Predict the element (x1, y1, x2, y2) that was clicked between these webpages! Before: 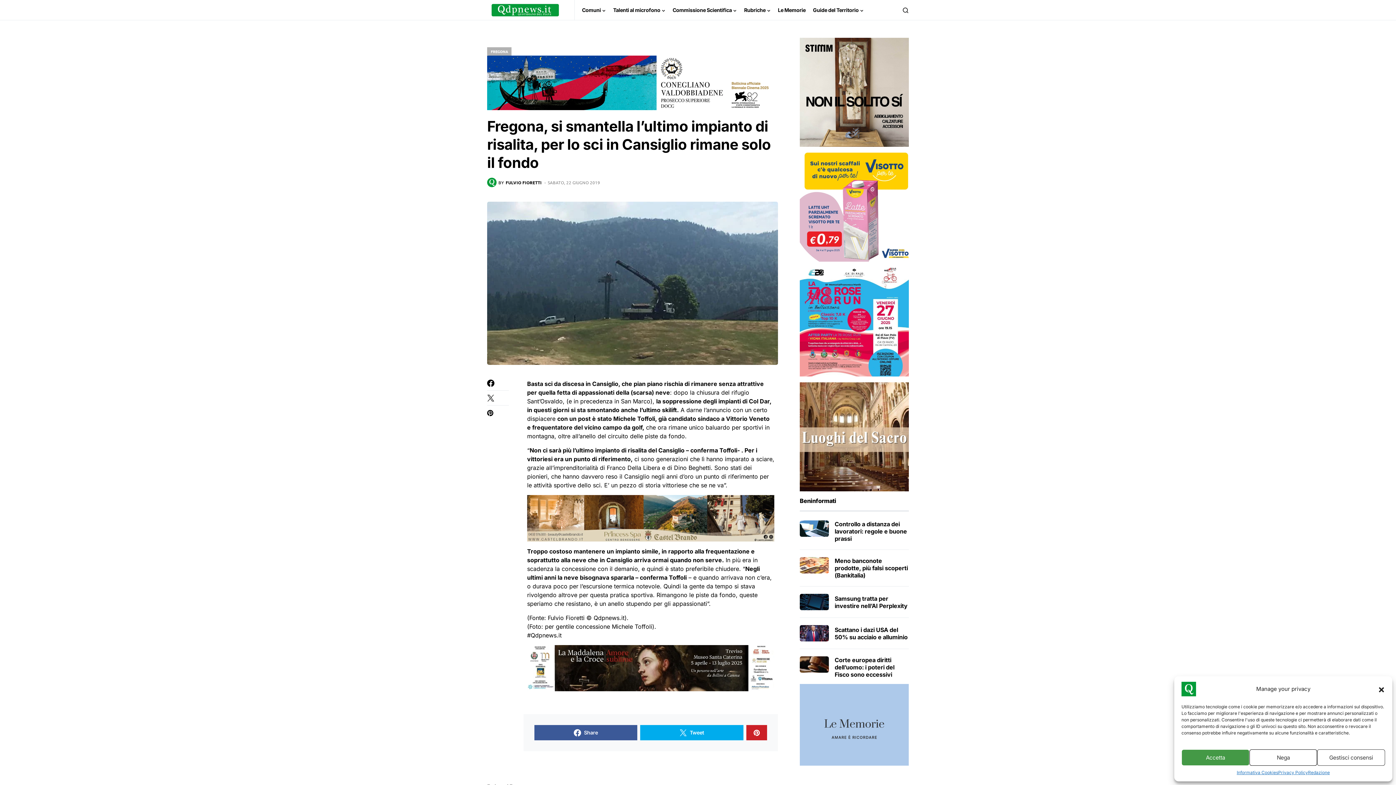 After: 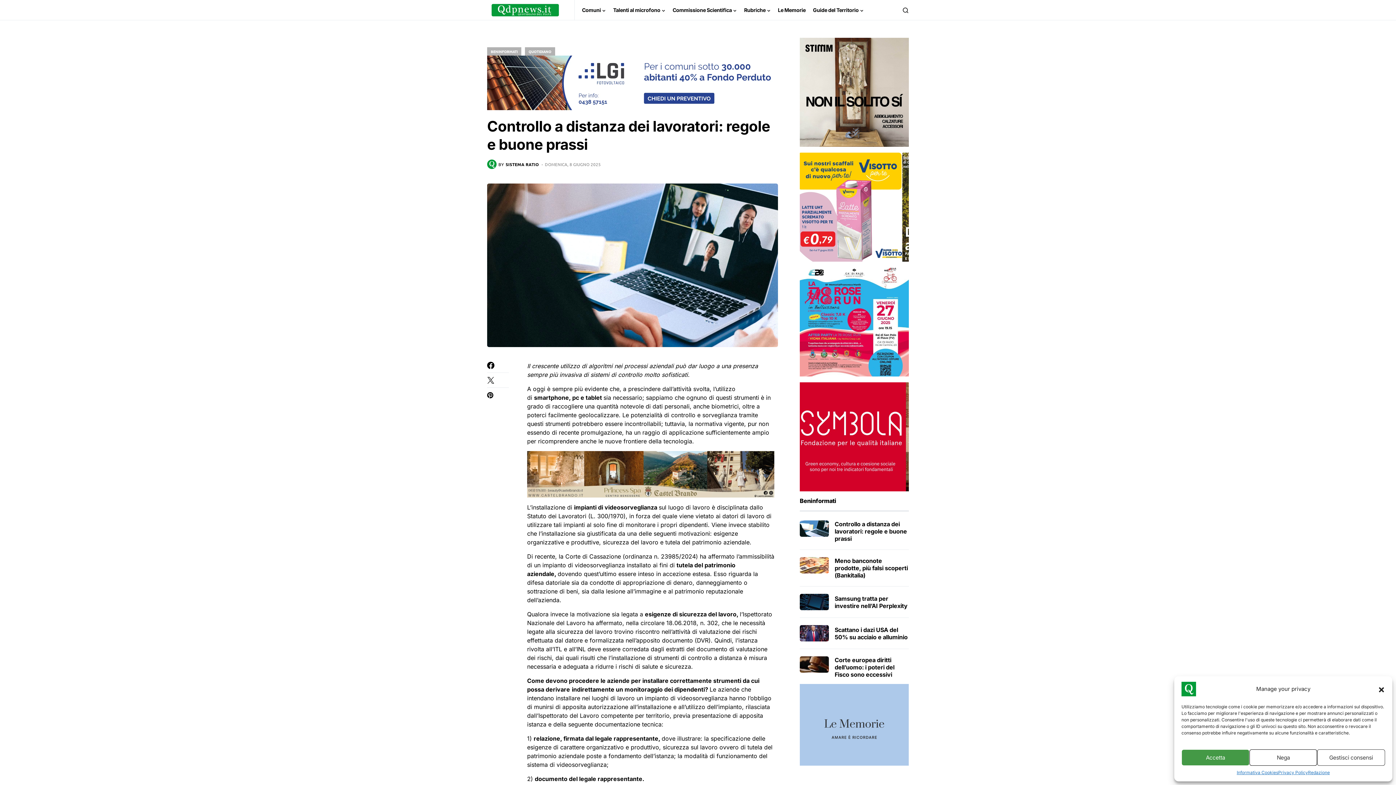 Action: bbox: (834, 520, 907, 542) label: Controllo a distanza dei lavoratori: regole e buone prassi